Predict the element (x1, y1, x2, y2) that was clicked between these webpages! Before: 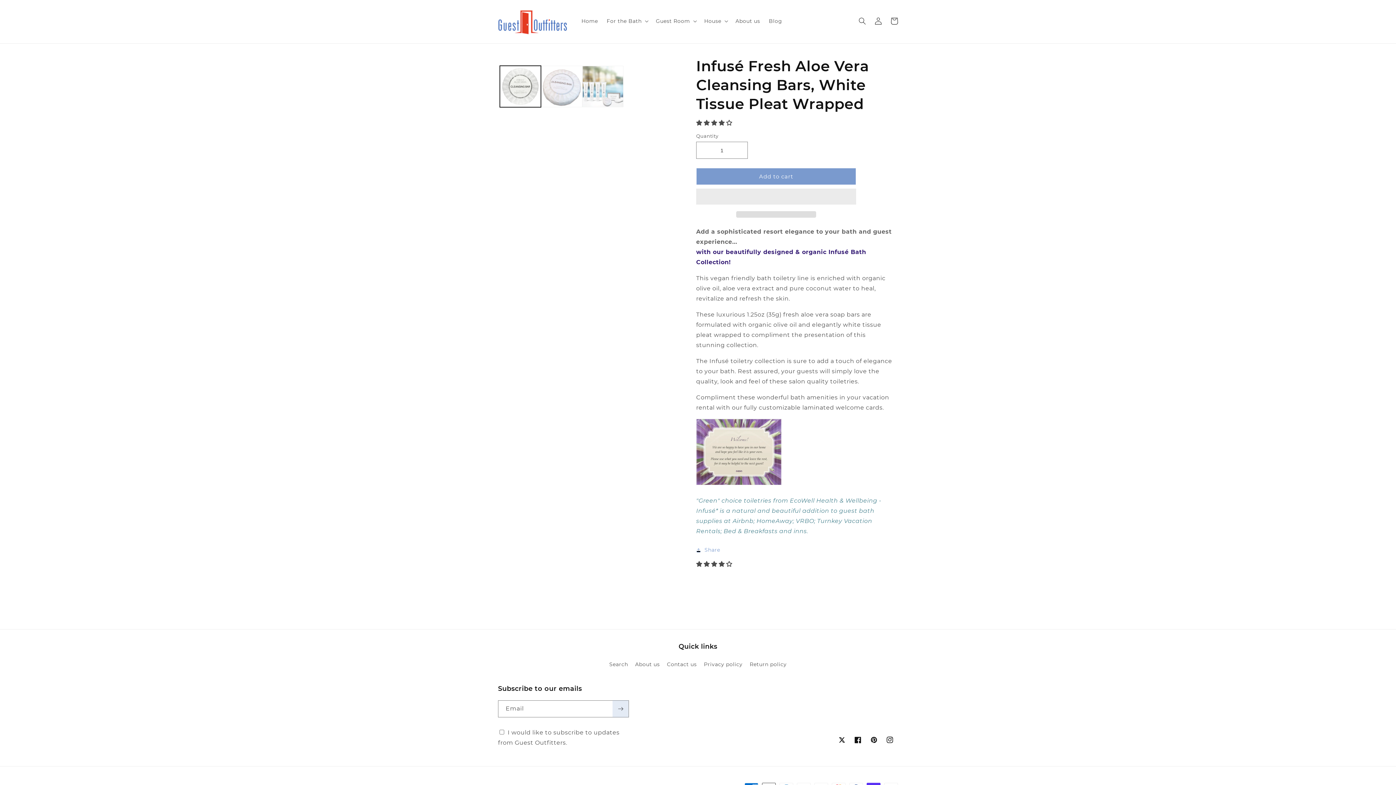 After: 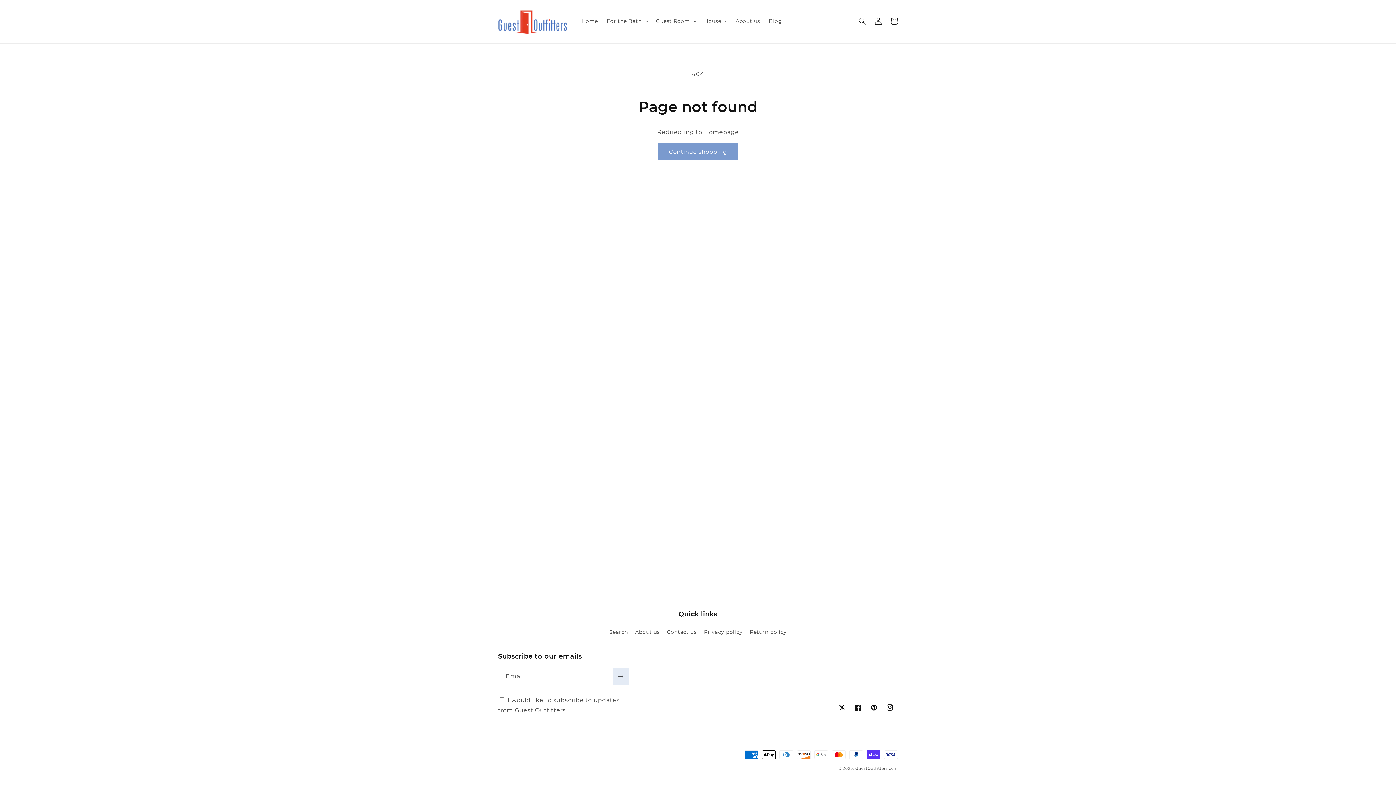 Action: bbox: (696, 481, 781, 488)